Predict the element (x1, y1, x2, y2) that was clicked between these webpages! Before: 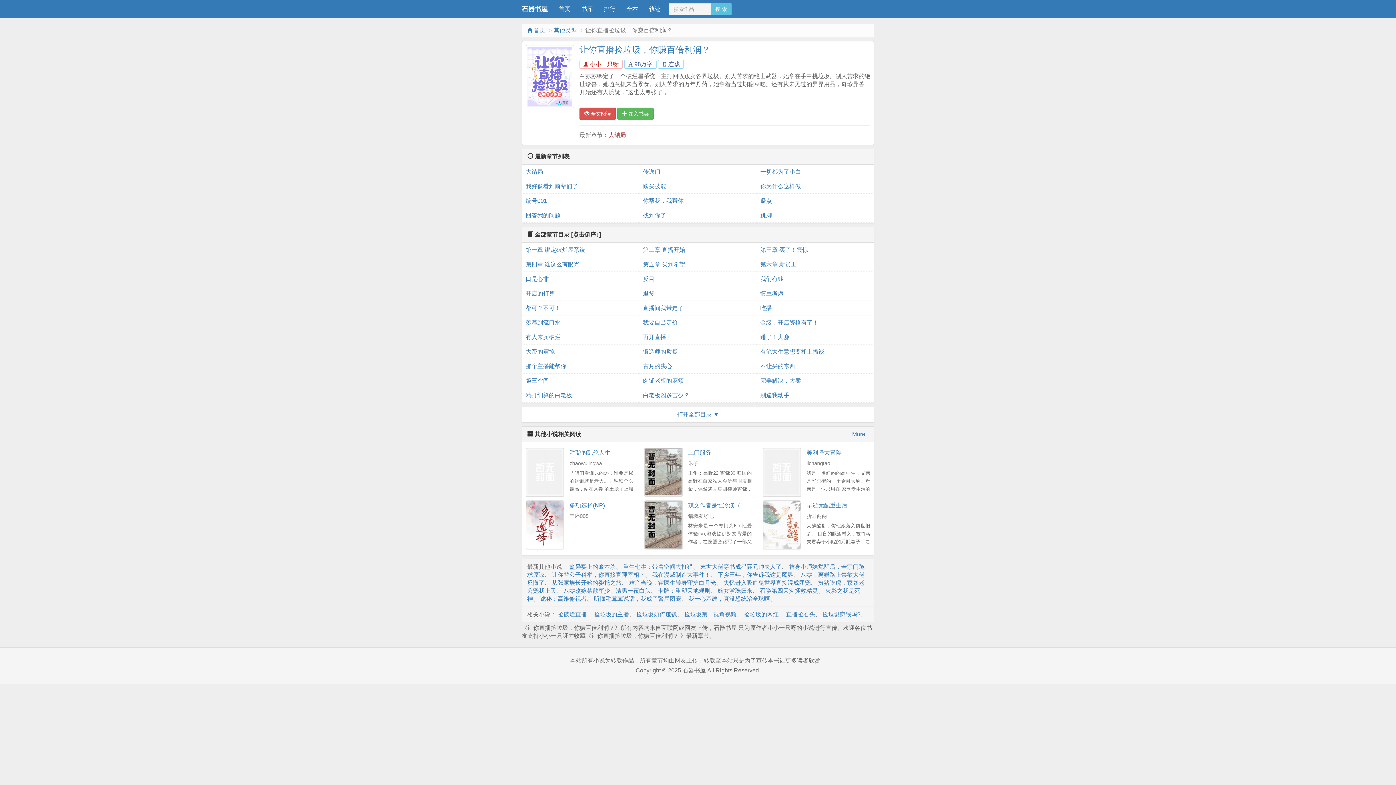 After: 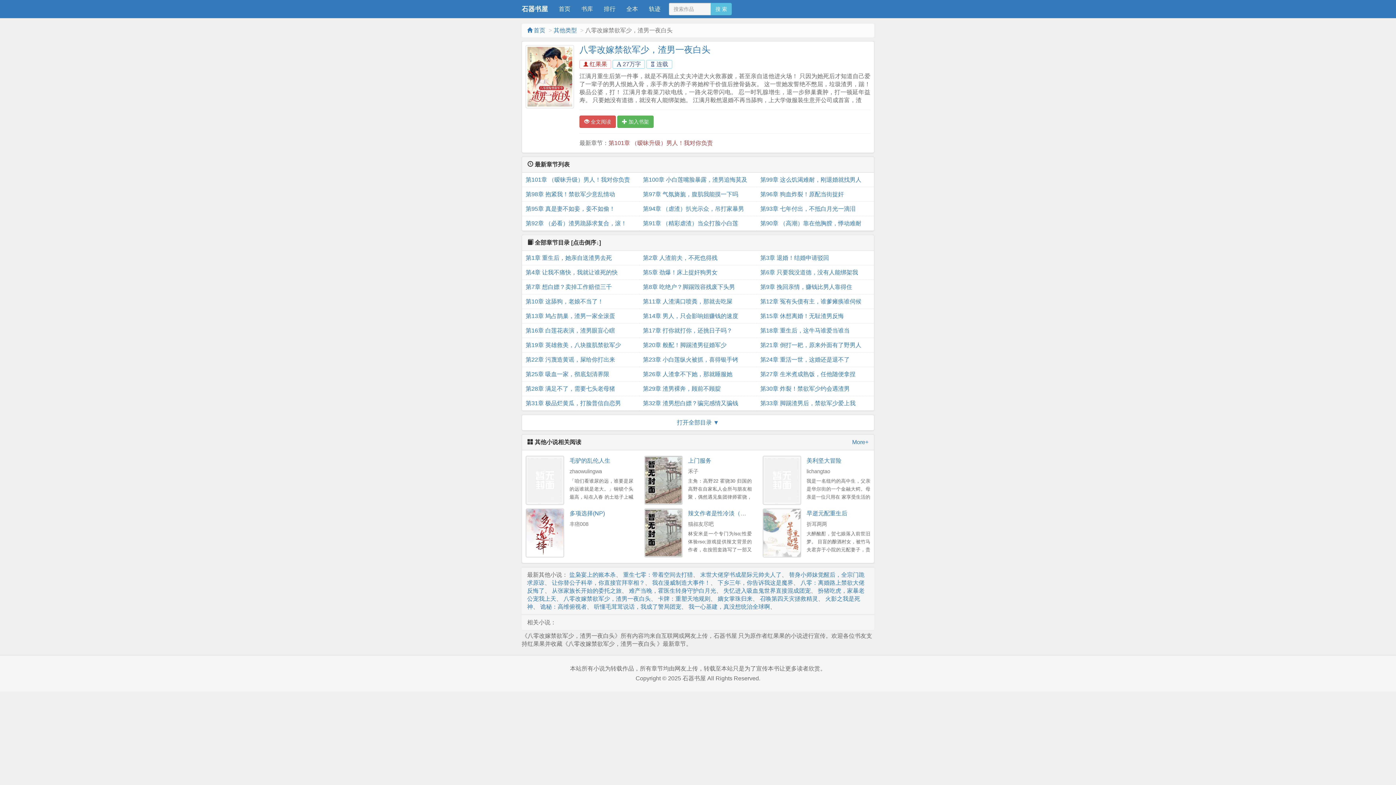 Action: bbox: (563, 587, 650, 594) label: 八零改嫁禁欲军少，渣男一夜白头